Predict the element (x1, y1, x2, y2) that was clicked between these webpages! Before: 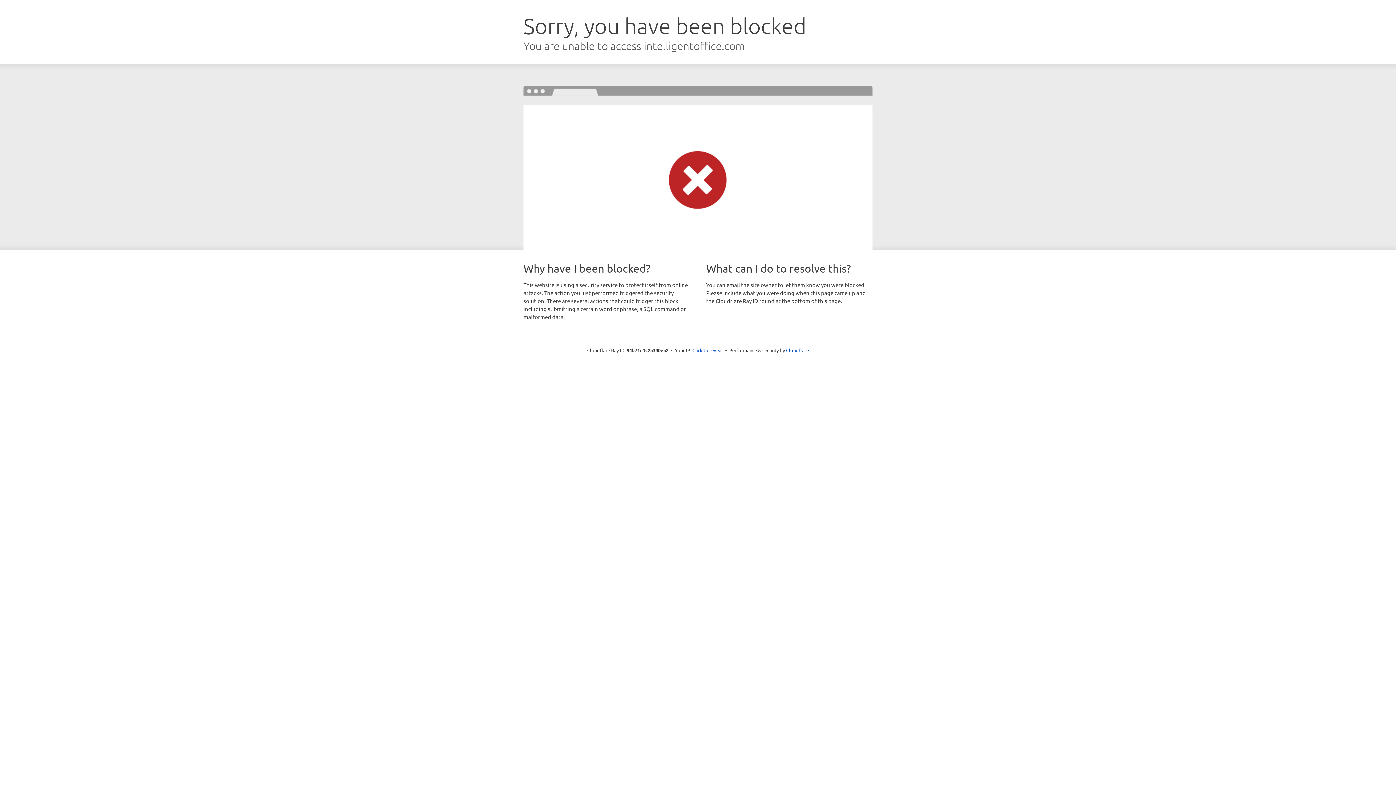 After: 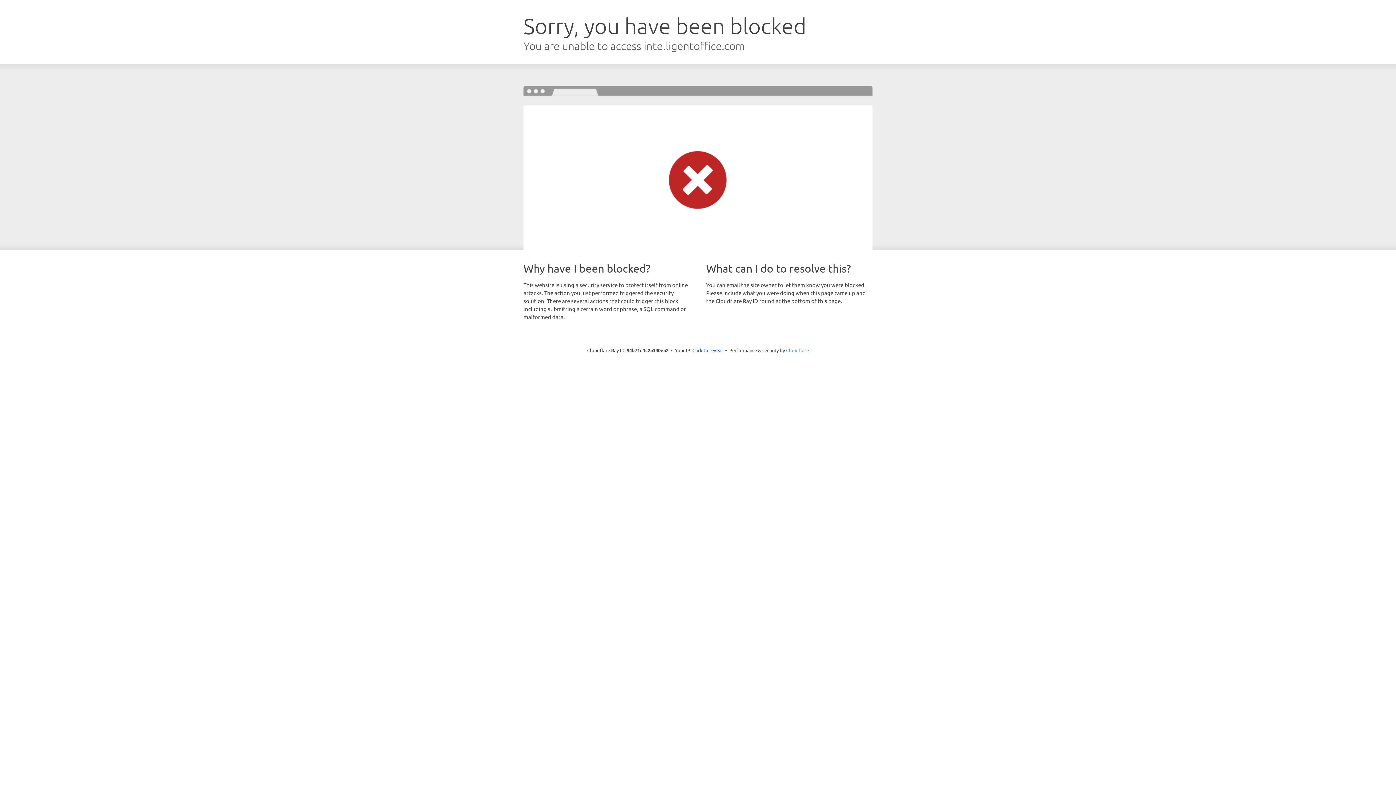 Action: bbox: (786, 347, 809, 353) label: Cloudflare